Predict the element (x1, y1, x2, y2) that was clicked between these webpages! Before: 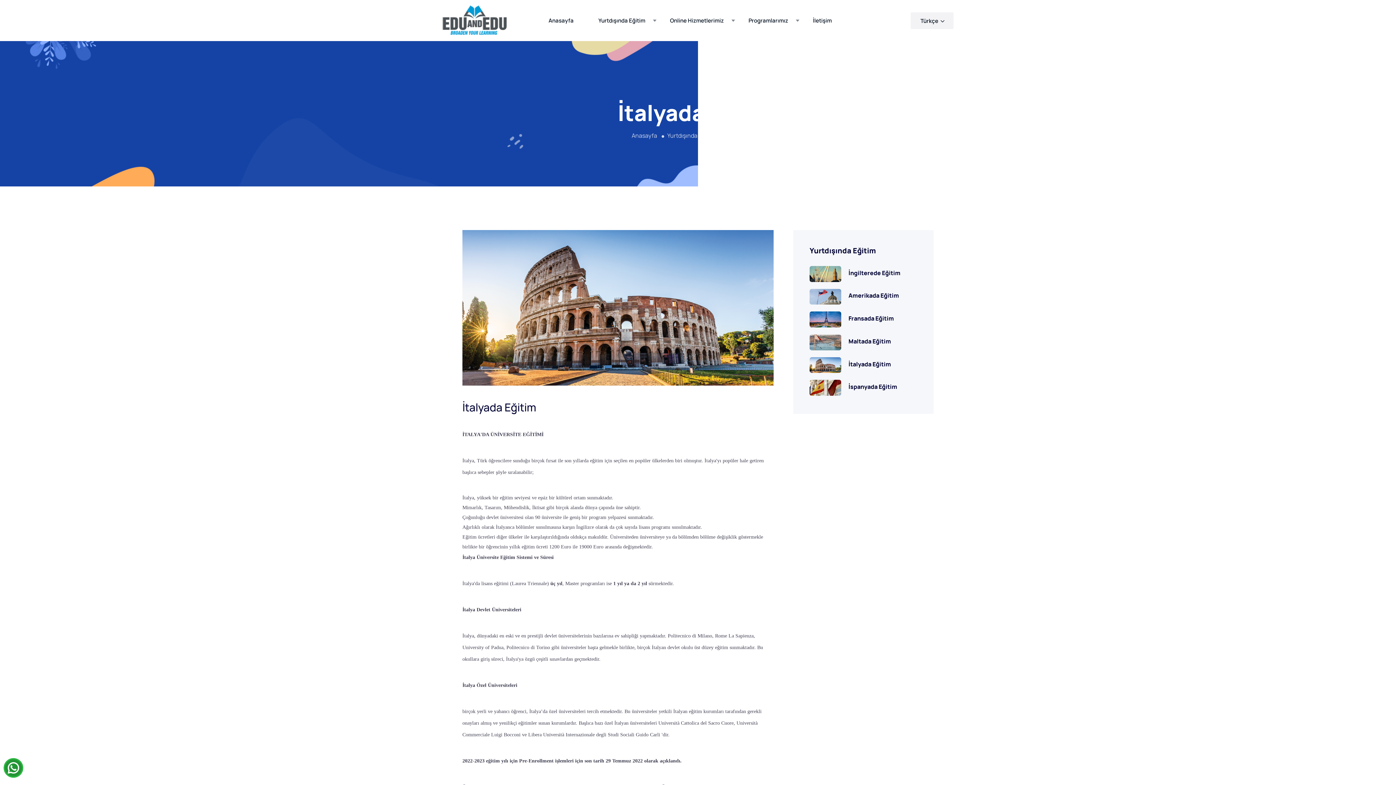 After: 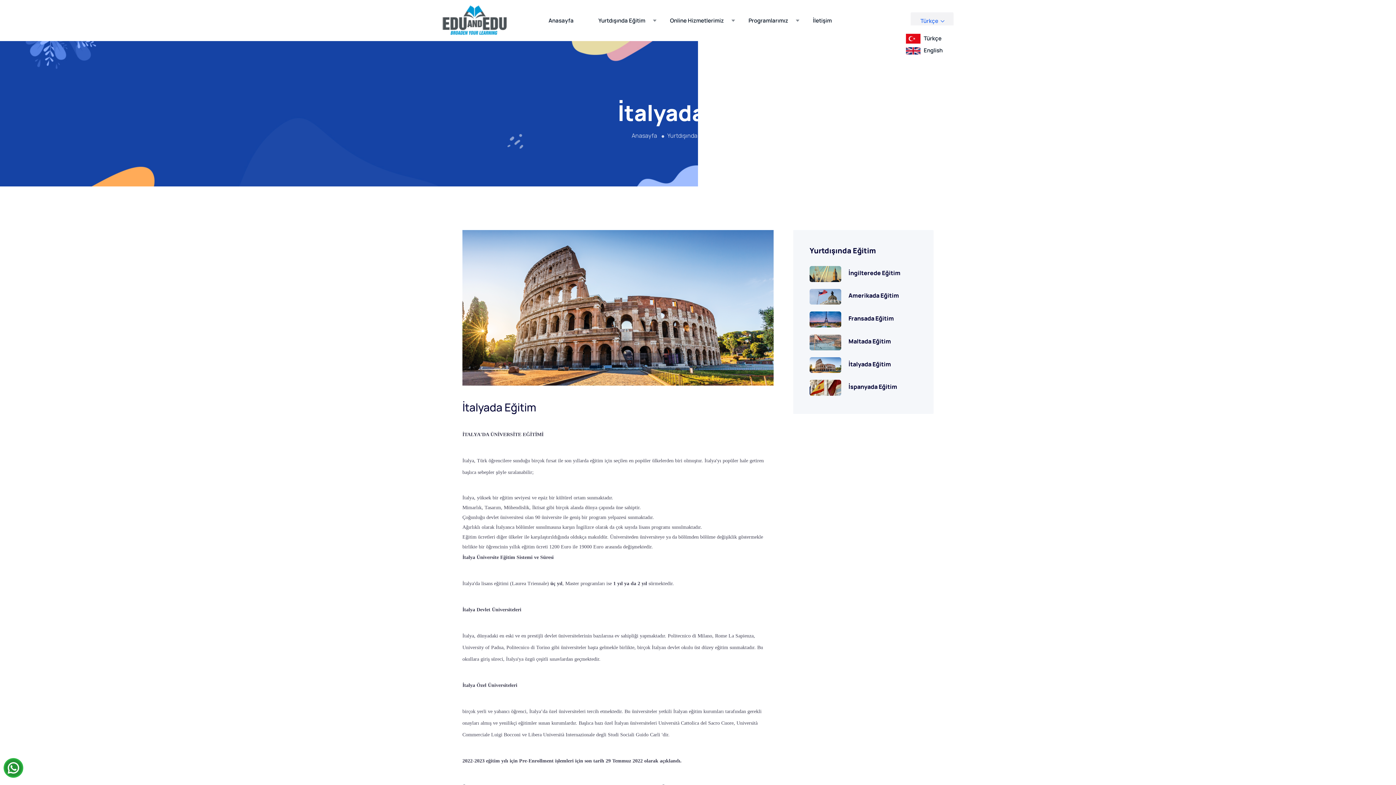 Action: label: Türkçe bbox: (920, 16, 946, 24)